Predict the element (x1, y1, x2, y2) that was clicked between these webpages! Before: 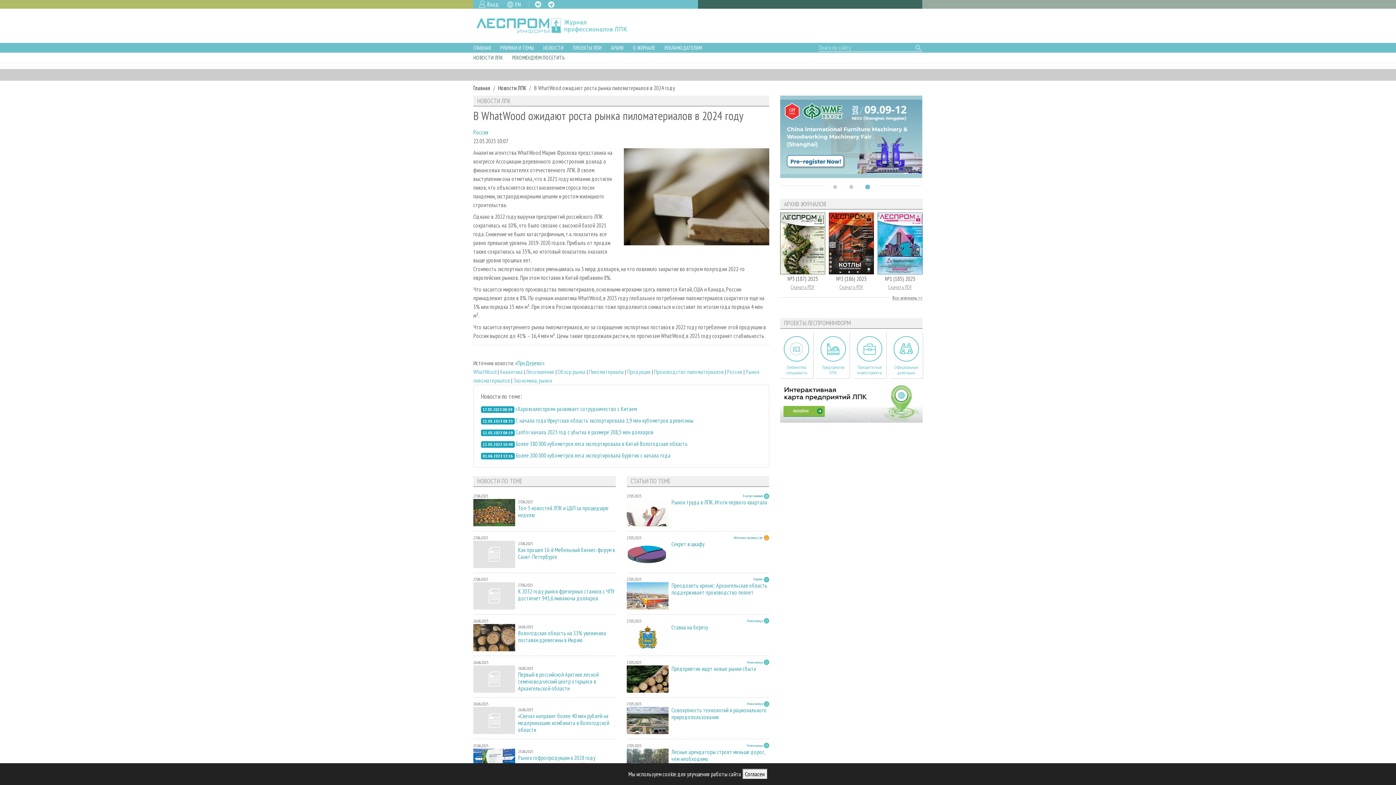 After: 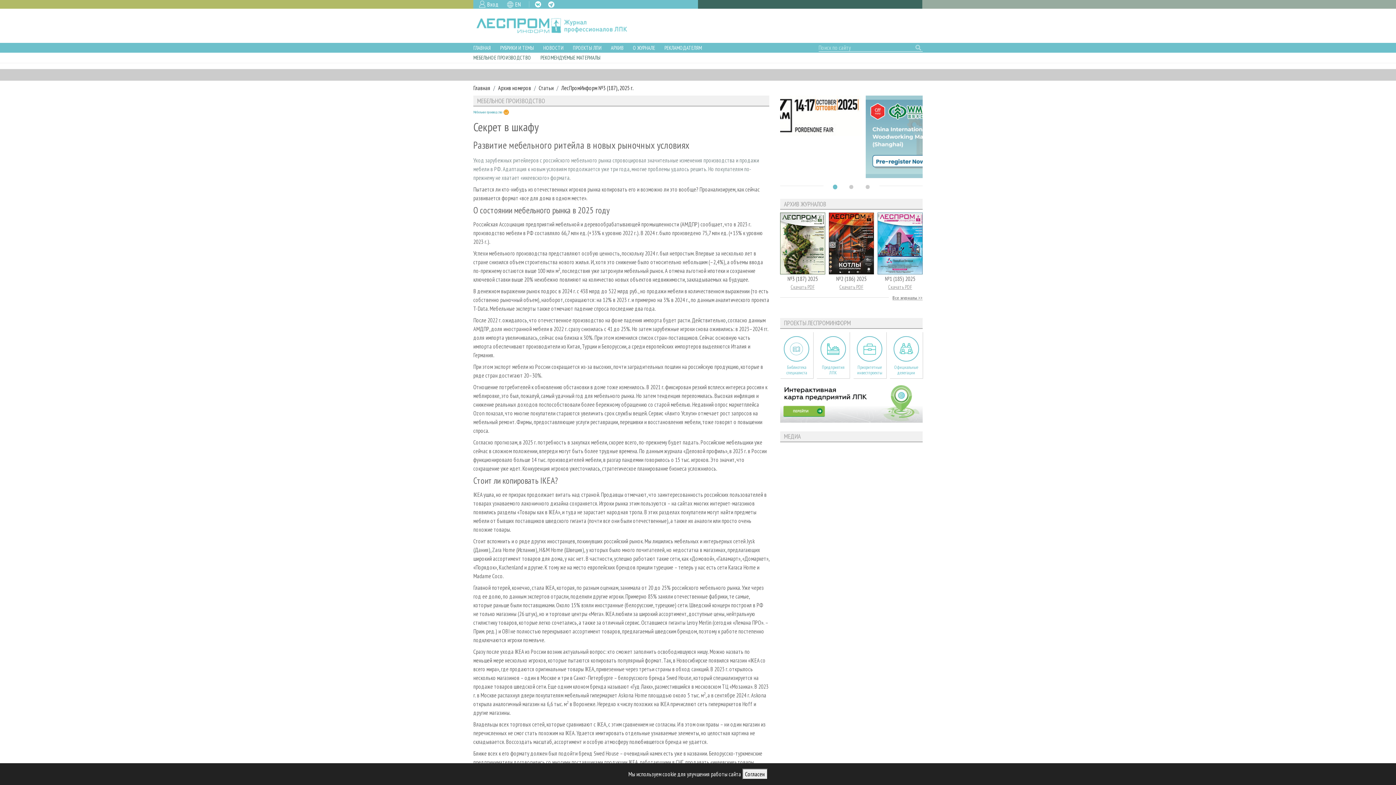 Action: label: Мебельное производство bbox: (733, 535, 769, 540)